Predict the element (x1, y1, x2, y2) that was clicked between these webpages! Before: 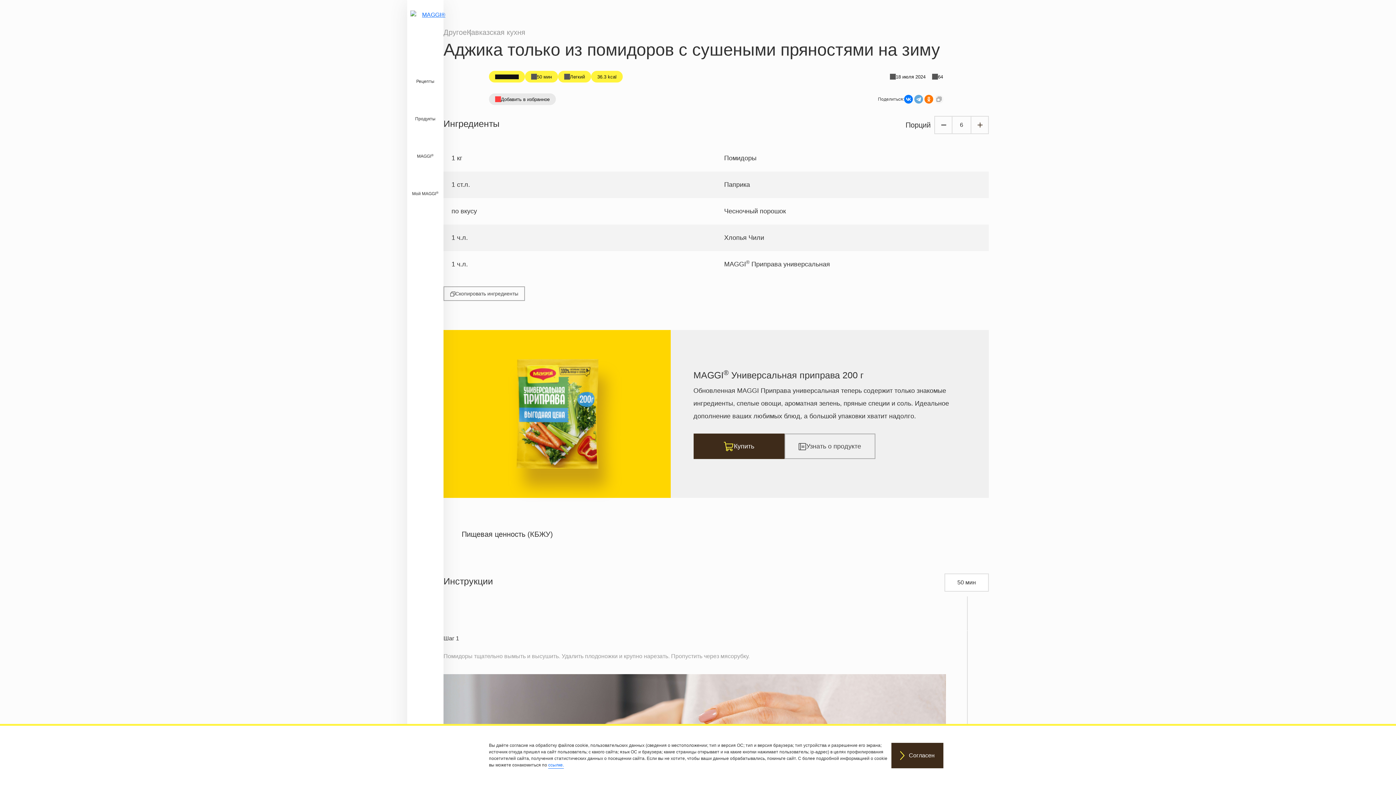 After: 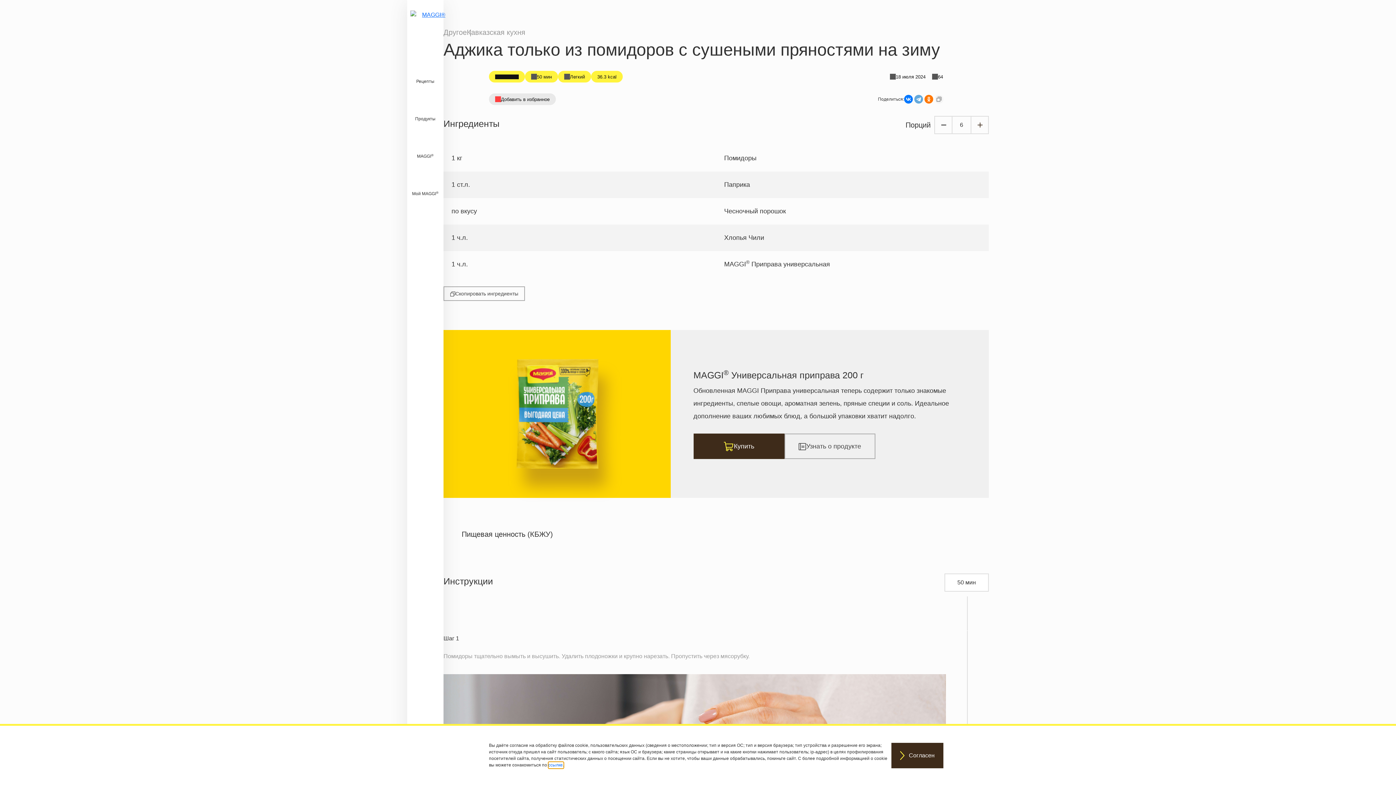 Action: label: ссылке. bbox: (548, 762, 564, 769)